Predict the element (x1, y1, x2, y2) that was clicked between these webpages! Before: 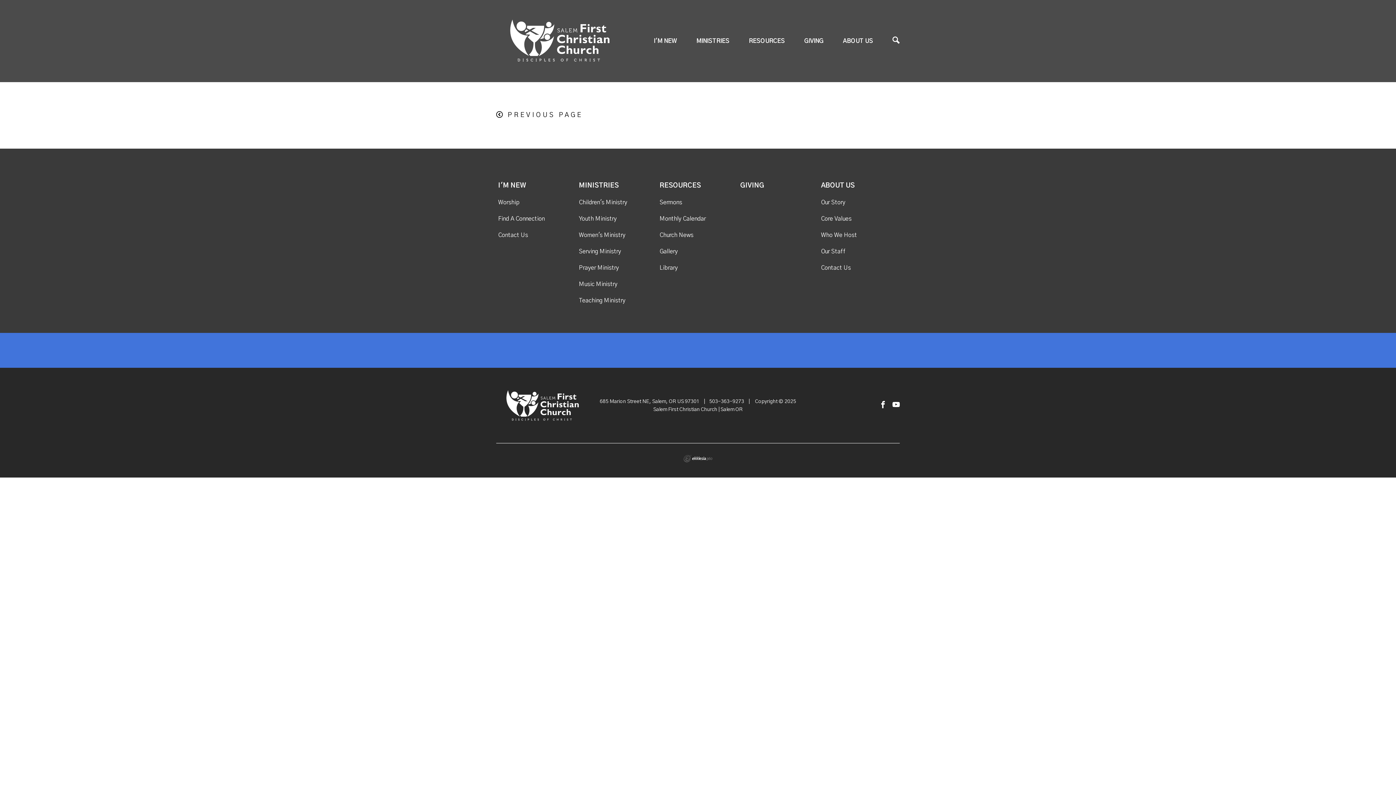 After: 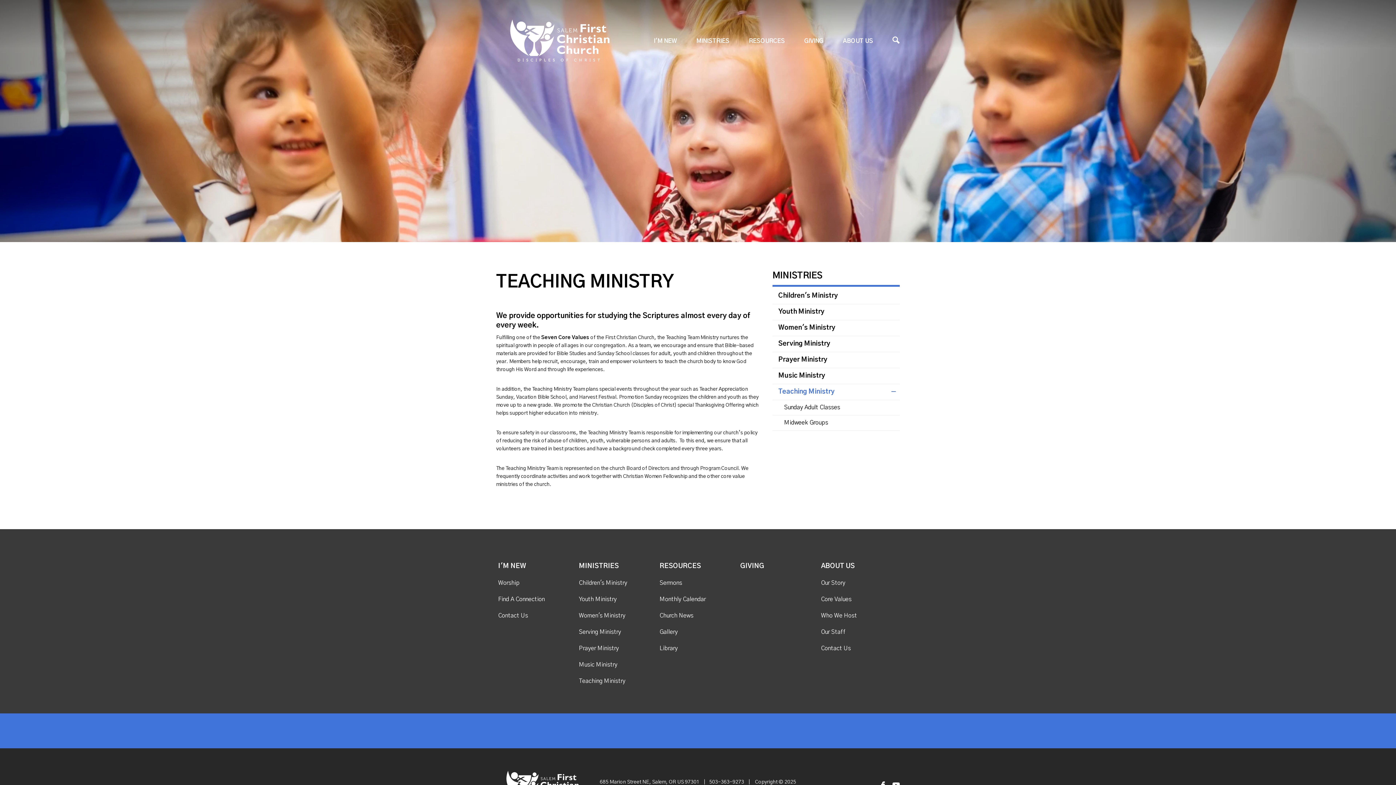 Action: label: Teaching Ministry bbox: (579, 297, 625, 303)